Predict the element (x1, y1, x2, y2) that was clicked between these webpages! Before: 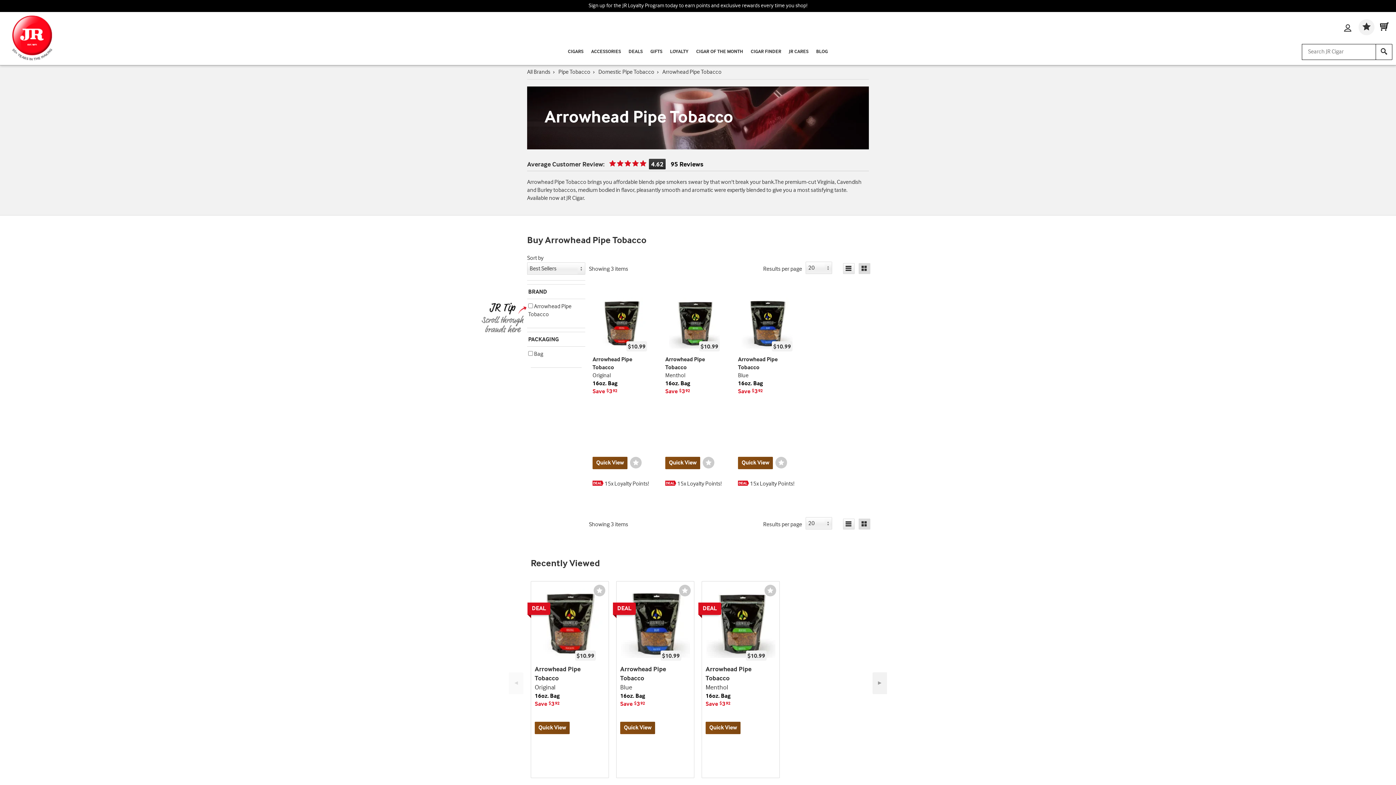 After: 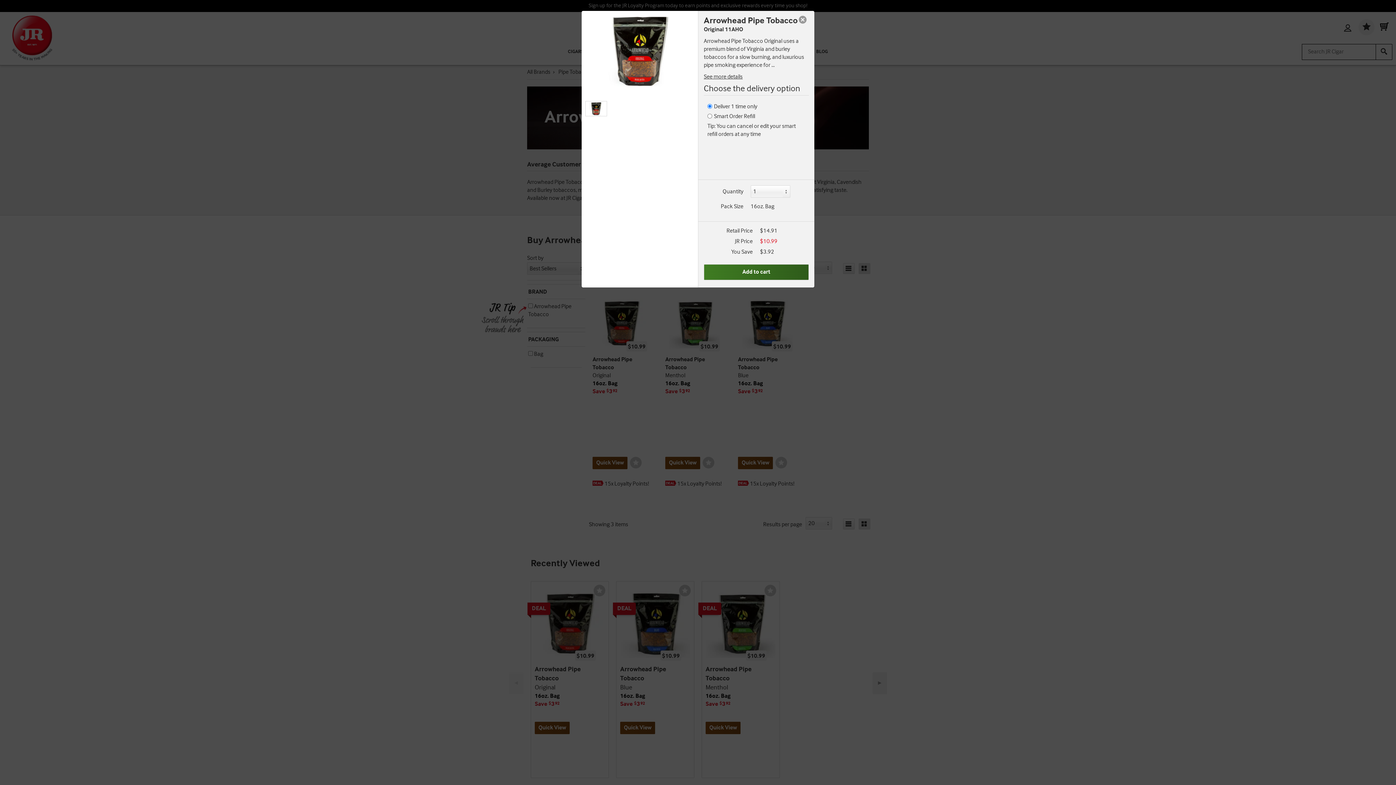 Action: label: Quickview for product Original bbox: (592, 456, 627, 469)